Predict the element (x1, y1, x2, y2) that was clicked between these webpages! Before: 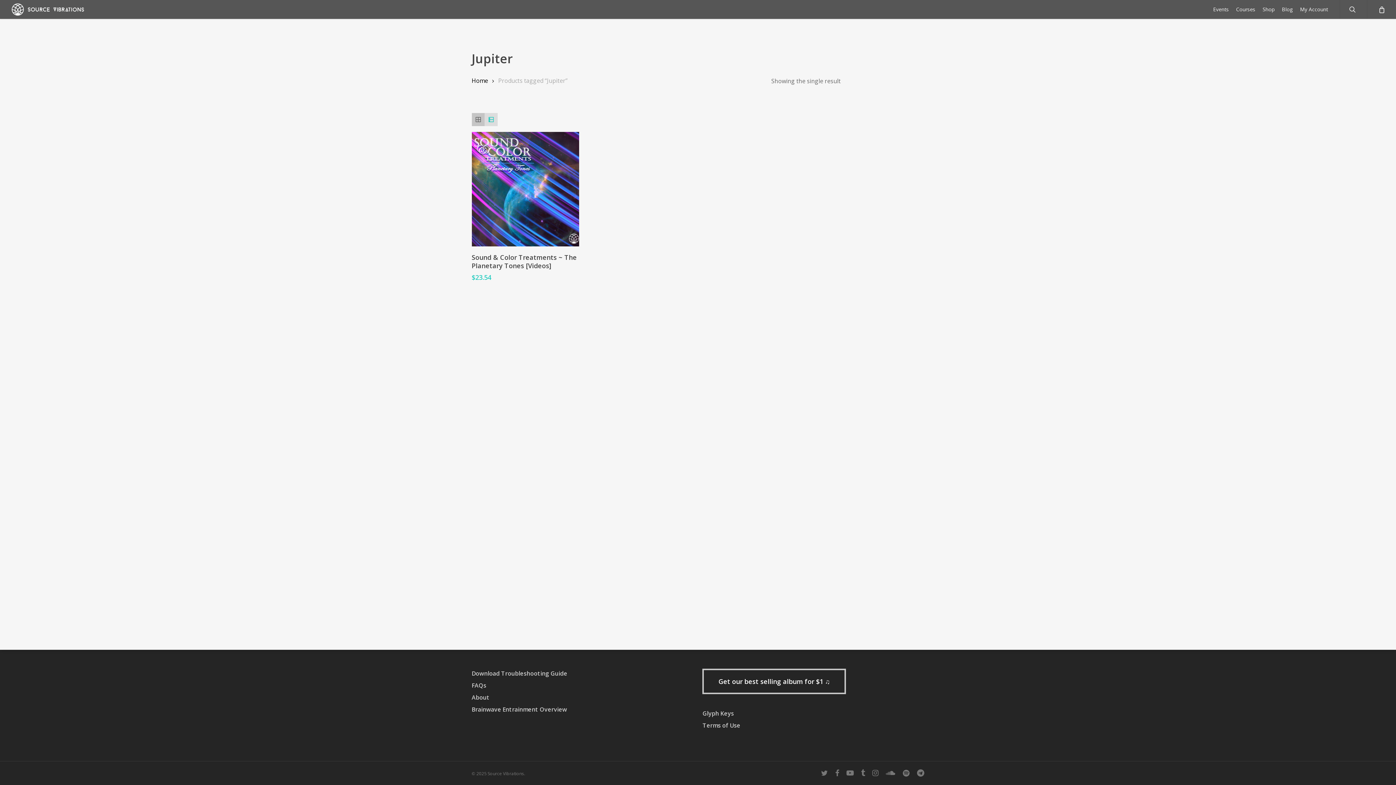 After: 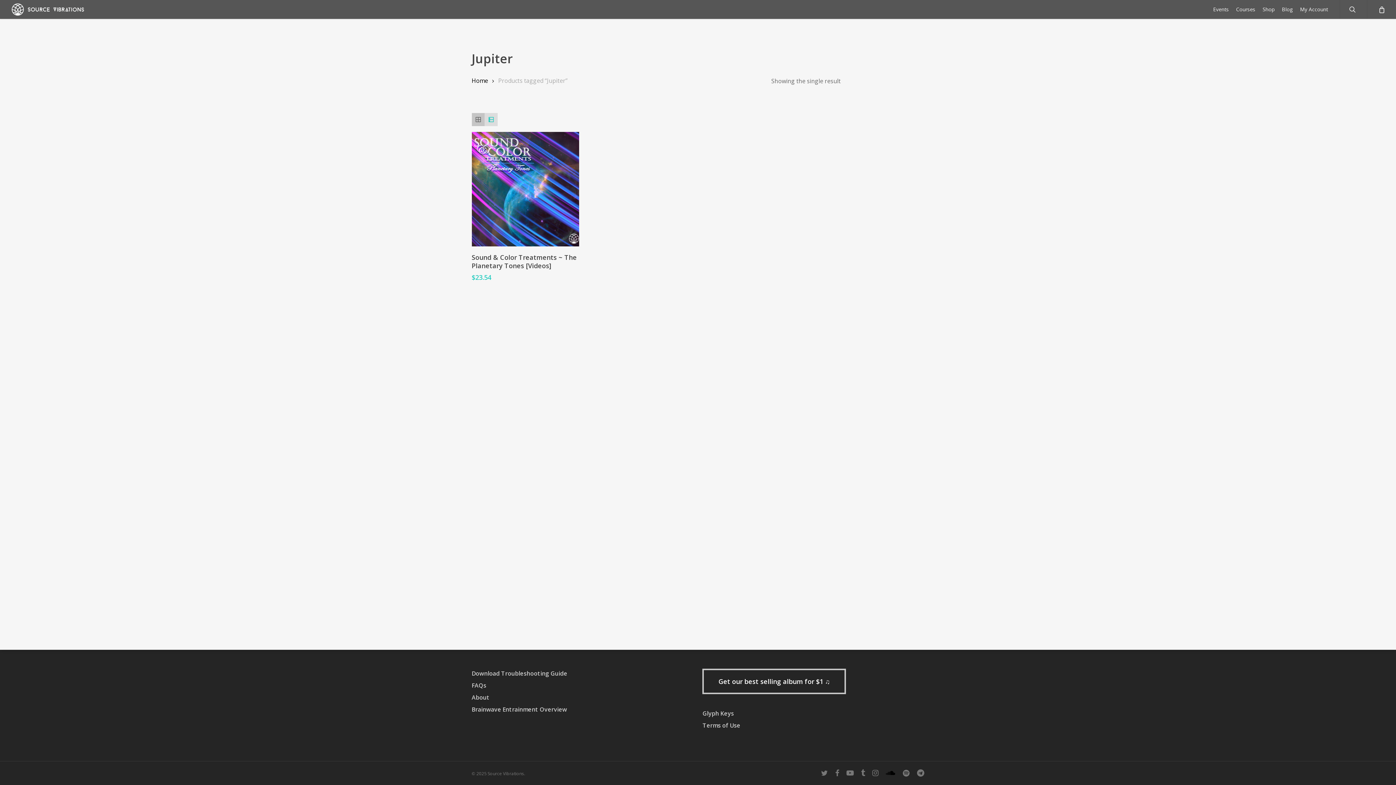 Action: bbox: (885, 769, 895, 777) label: soundcloud